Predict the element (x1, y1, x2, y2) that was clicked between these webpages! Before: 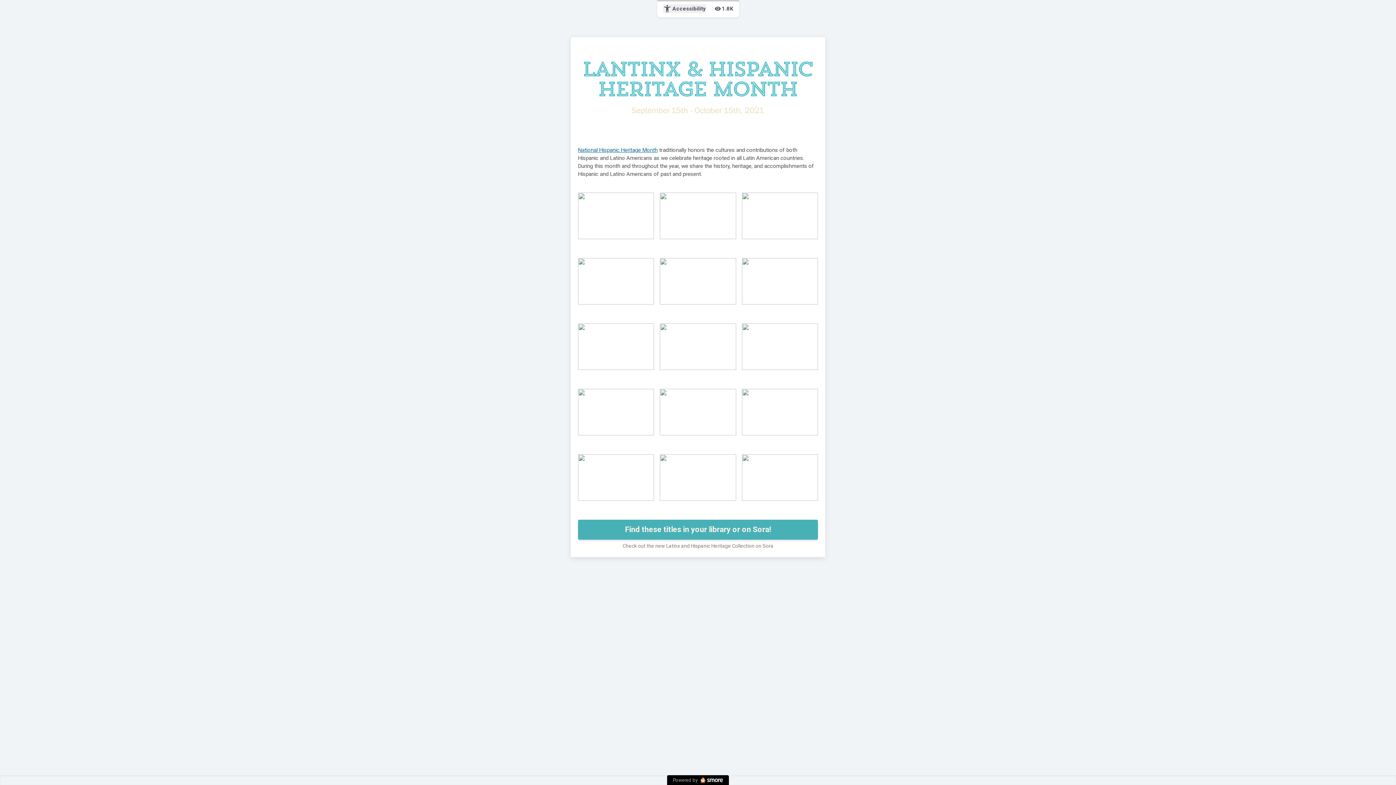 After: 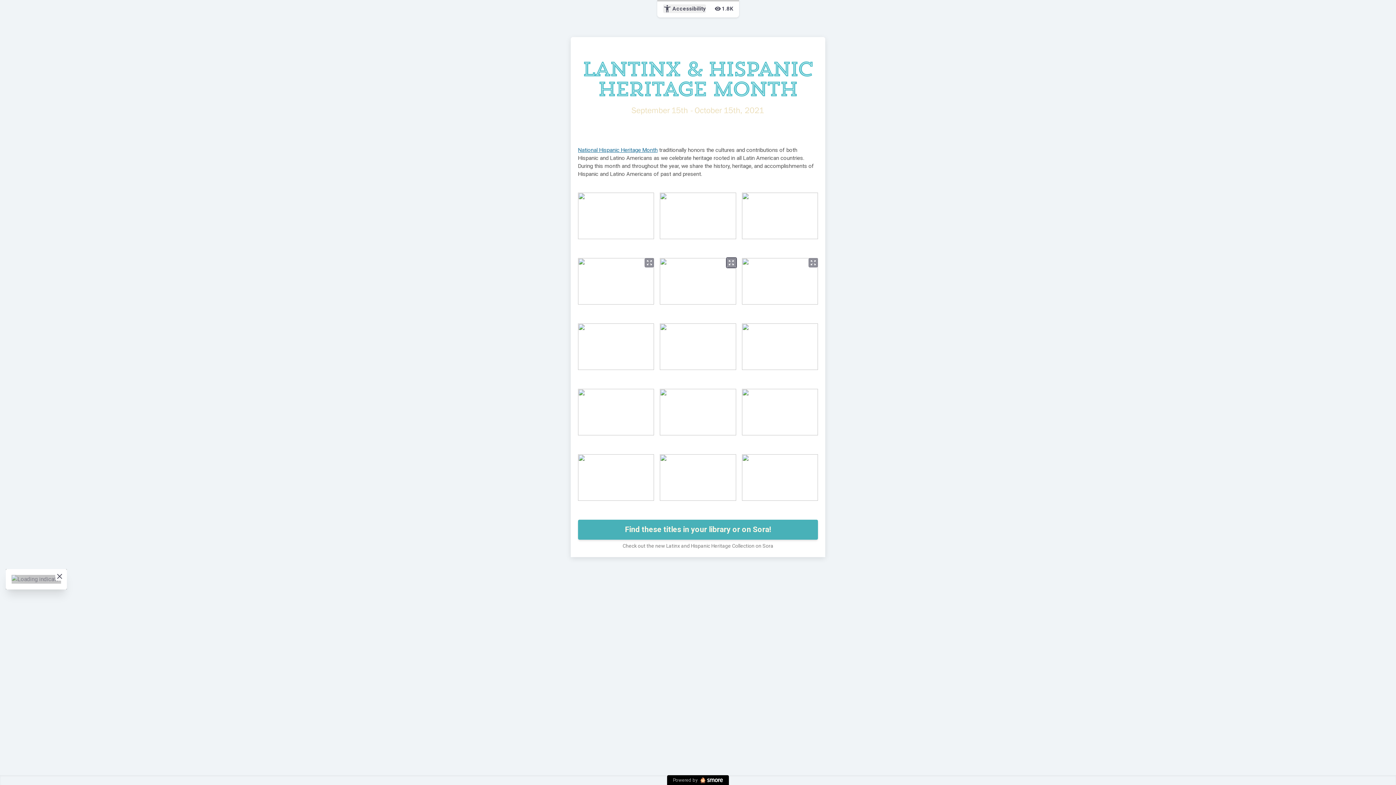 Action: label: zoom_out_map bbox: (726, 258, 736, 267)